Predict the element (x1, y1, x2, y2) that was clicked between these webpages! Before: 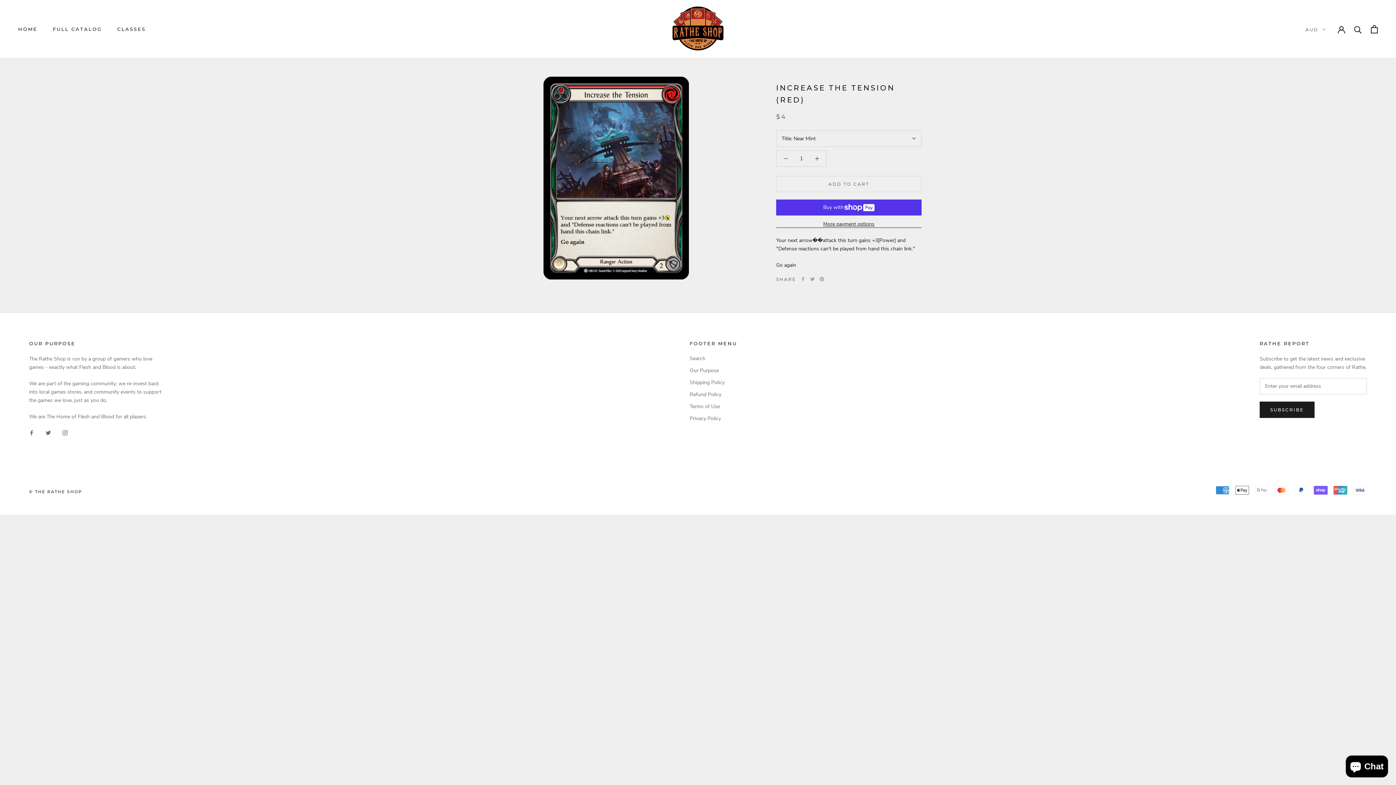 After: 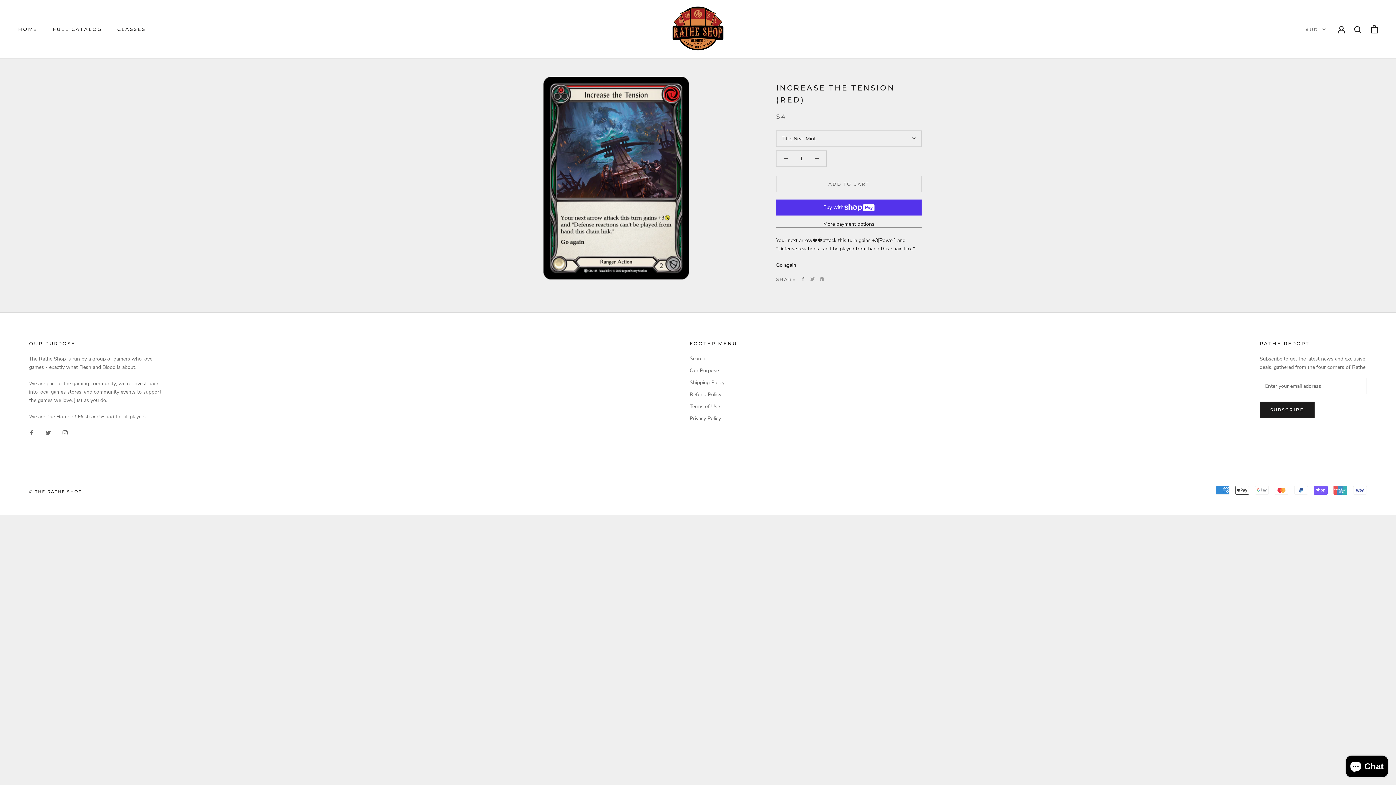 Action: bbox: (801, 277, 805, 281) label: Facebook